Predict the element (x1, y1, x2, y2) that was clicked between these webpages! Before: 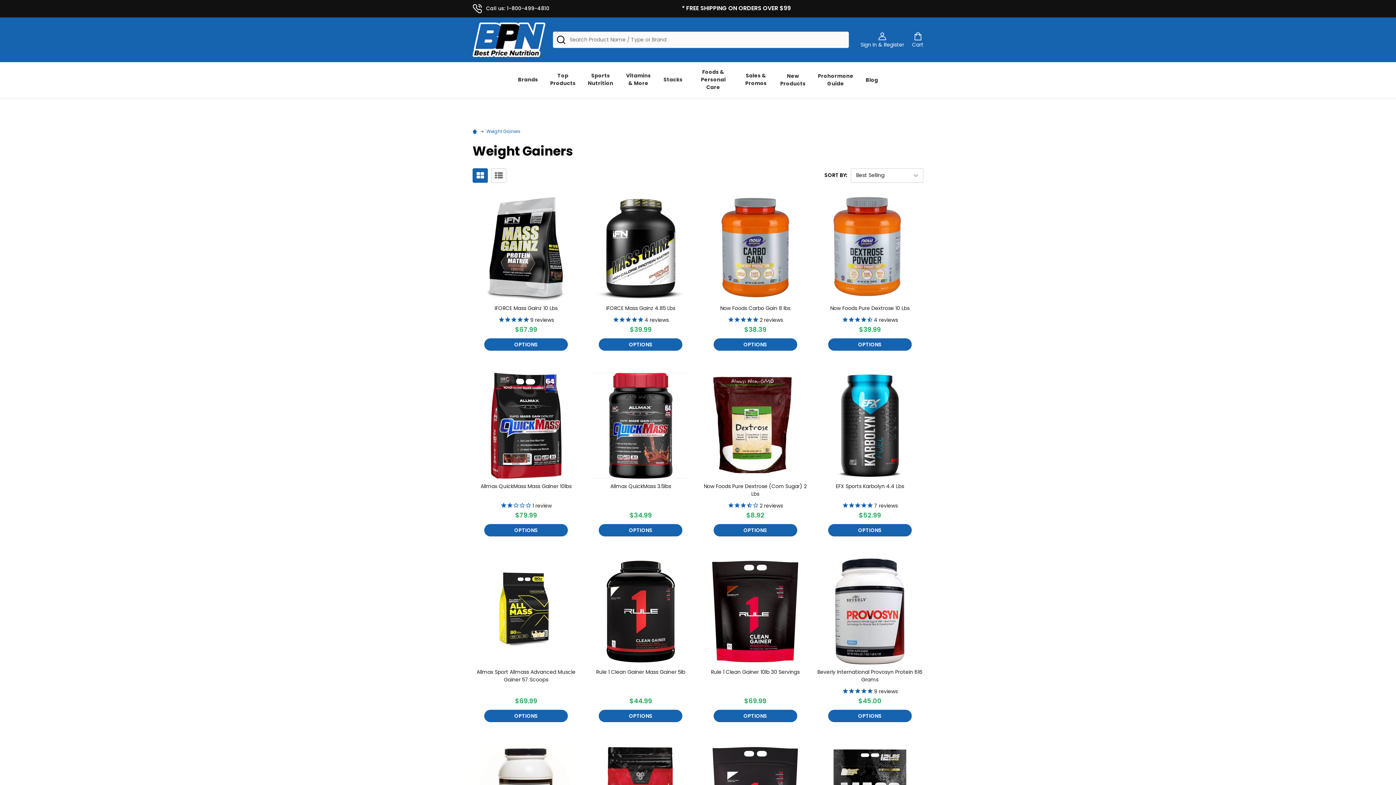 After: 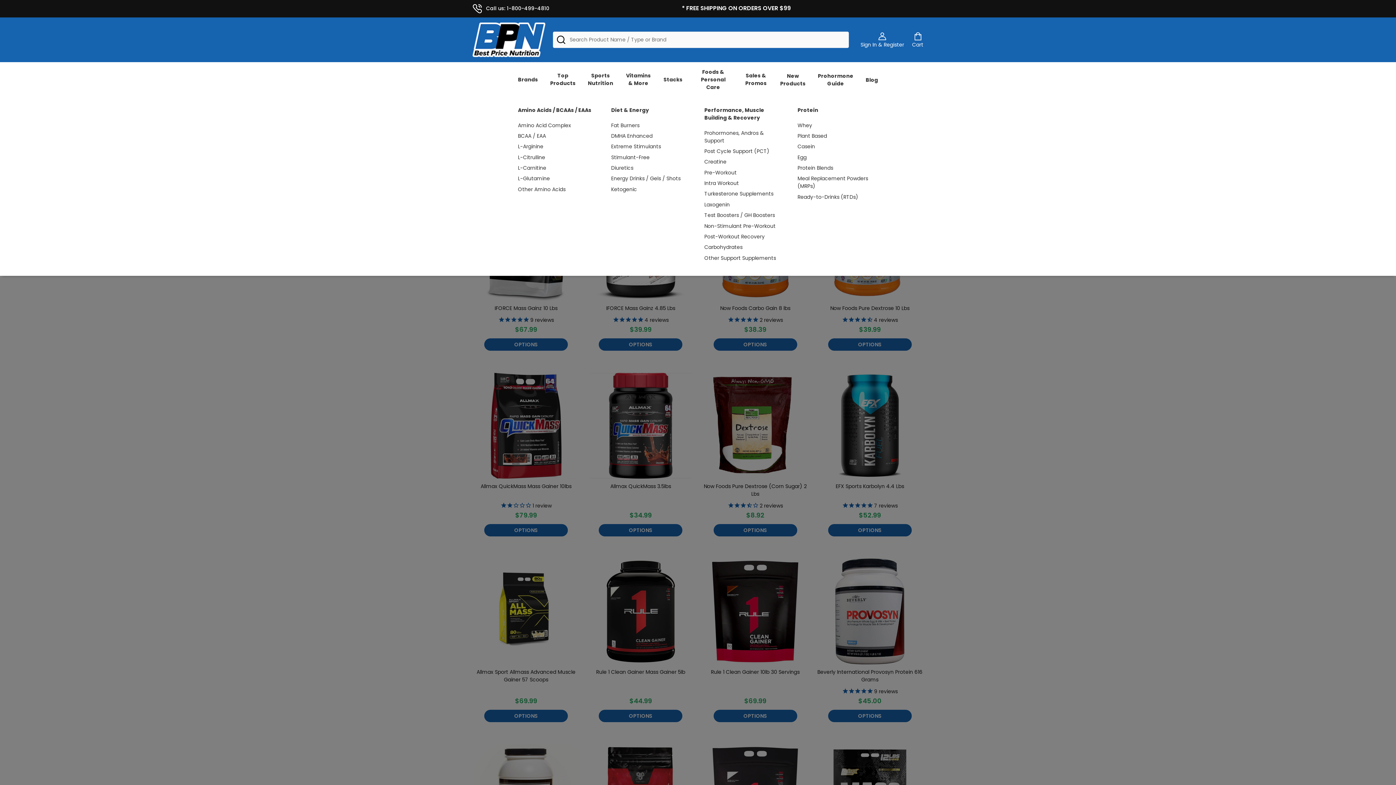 Action: bbox: (597, 93, 604, 94) label: submenu toggle